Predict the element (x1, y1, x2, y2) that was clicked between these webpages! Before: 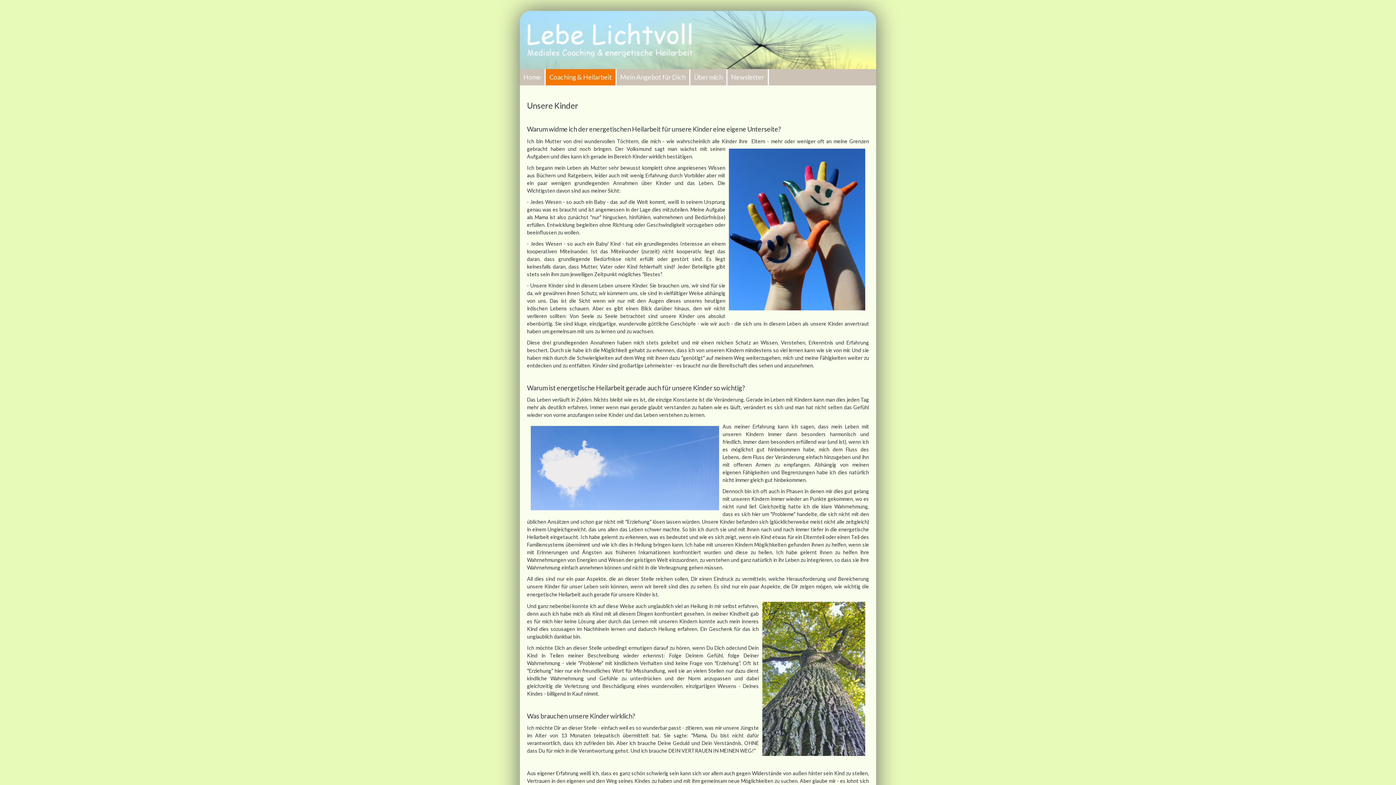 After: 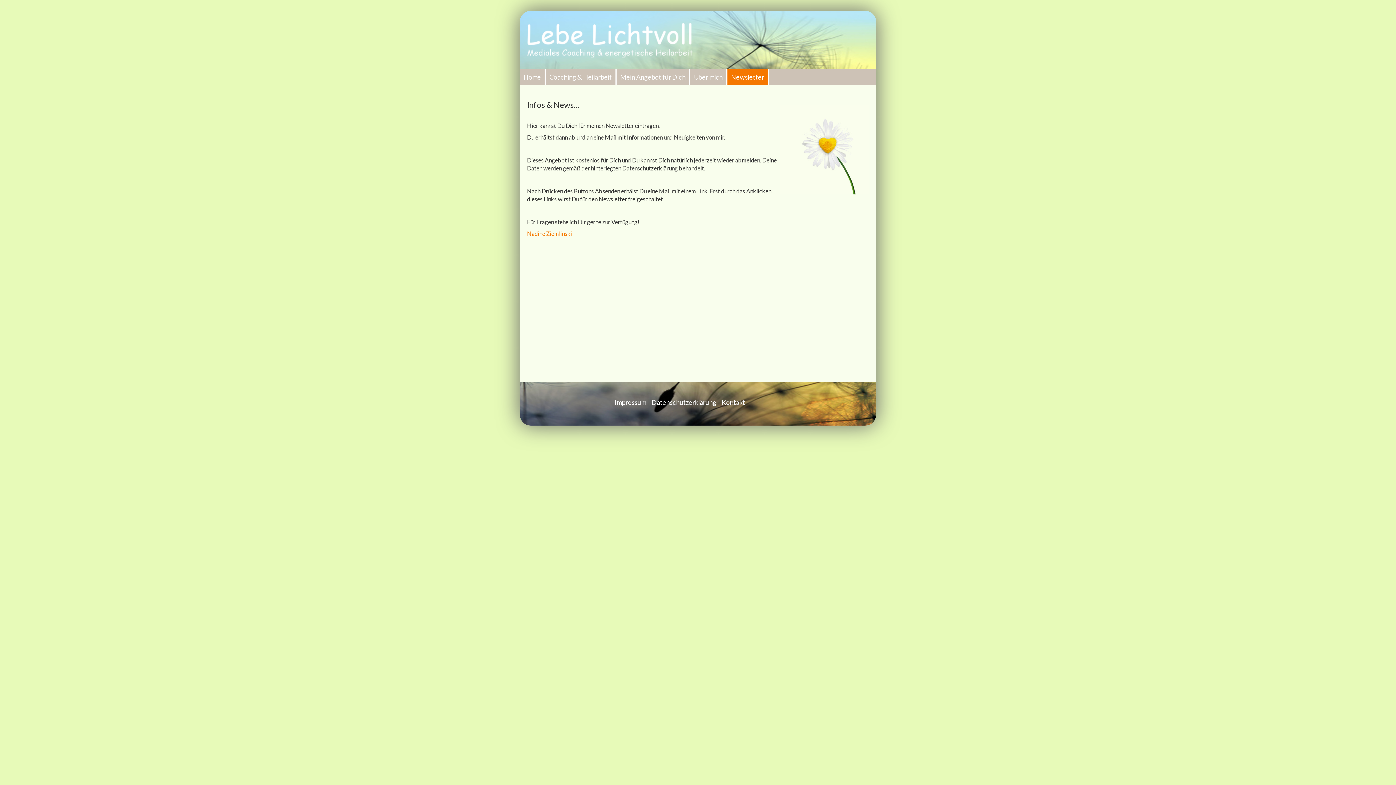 Action: label: Newsletter bbox: (727, 69, 768, 85)